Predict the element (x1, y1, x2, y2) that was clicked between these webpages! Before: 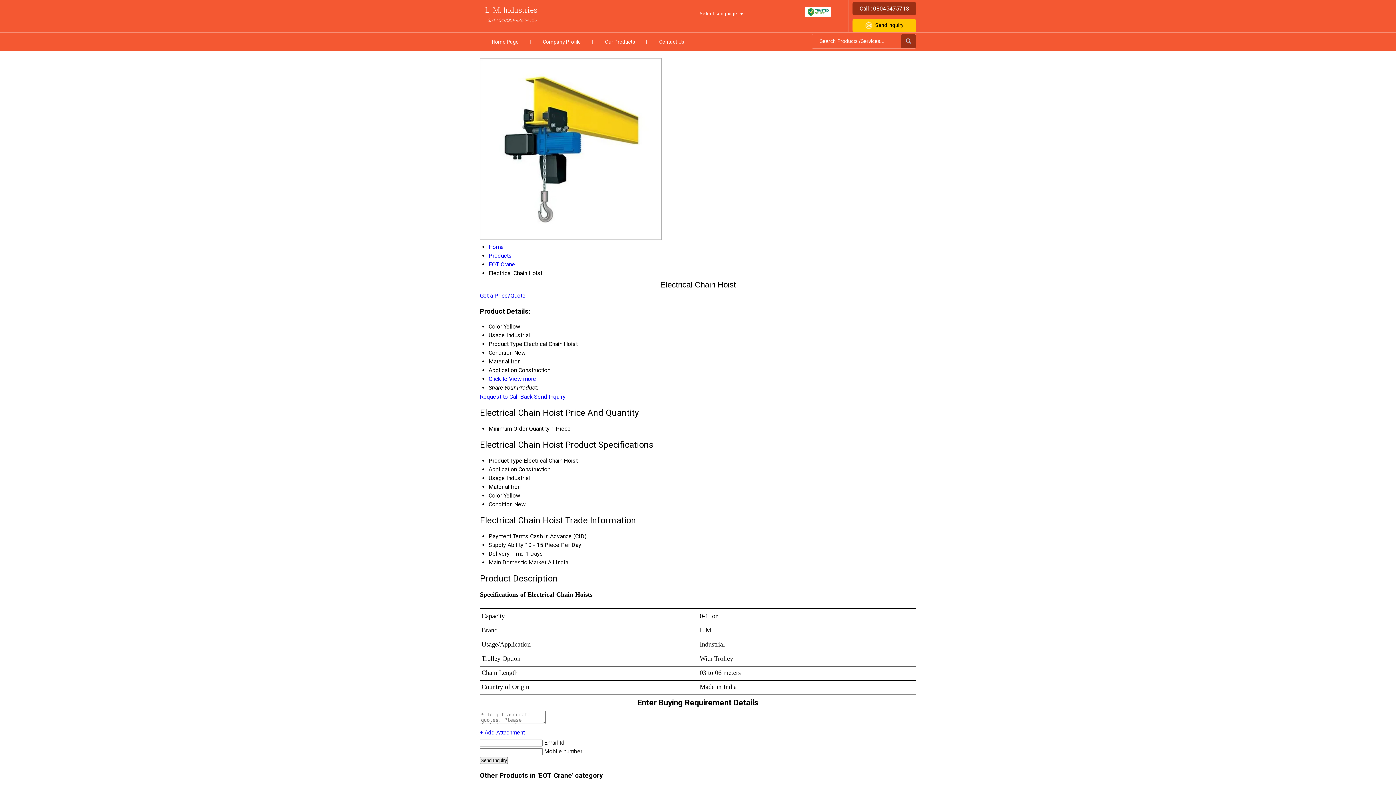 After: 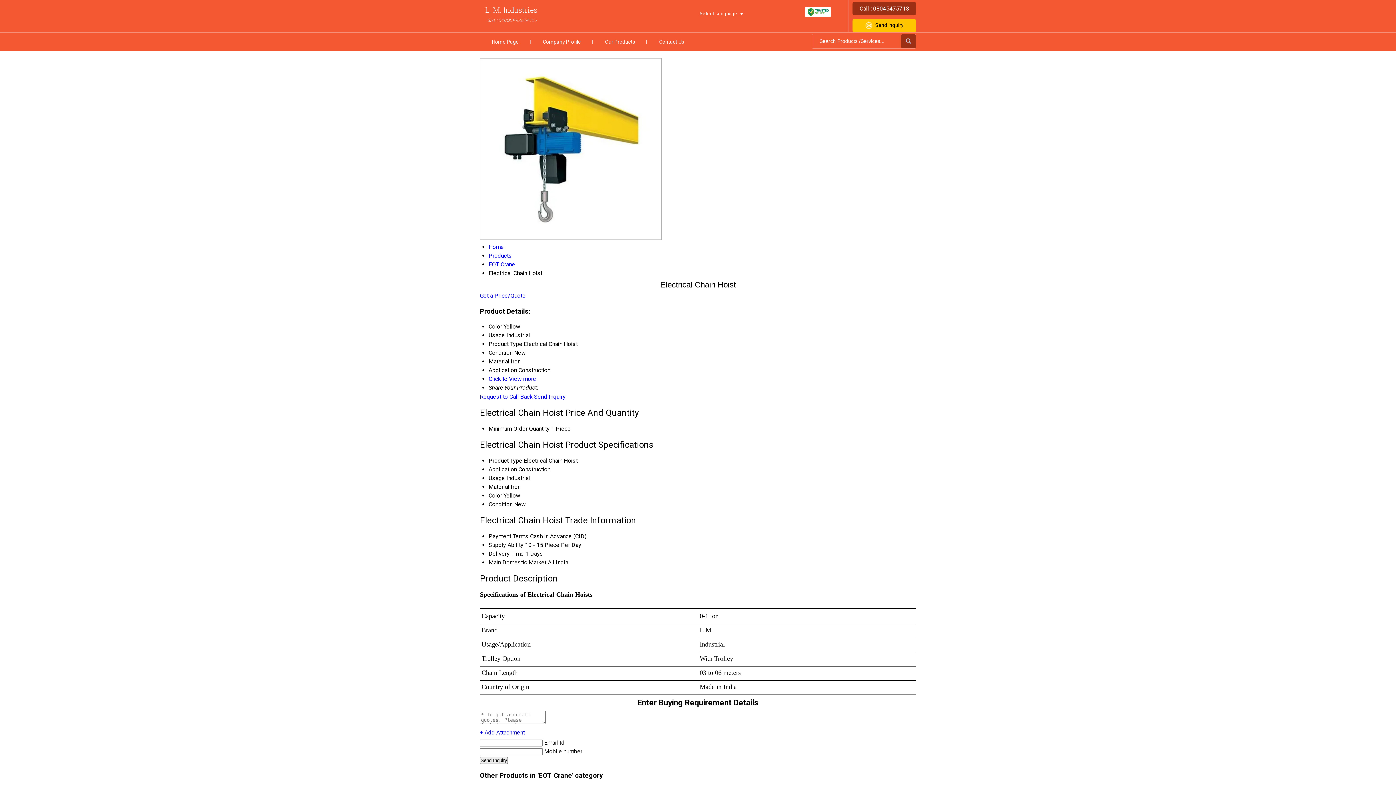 Action: bbox: (480, 728, 525, 737) label: + Add Attachment